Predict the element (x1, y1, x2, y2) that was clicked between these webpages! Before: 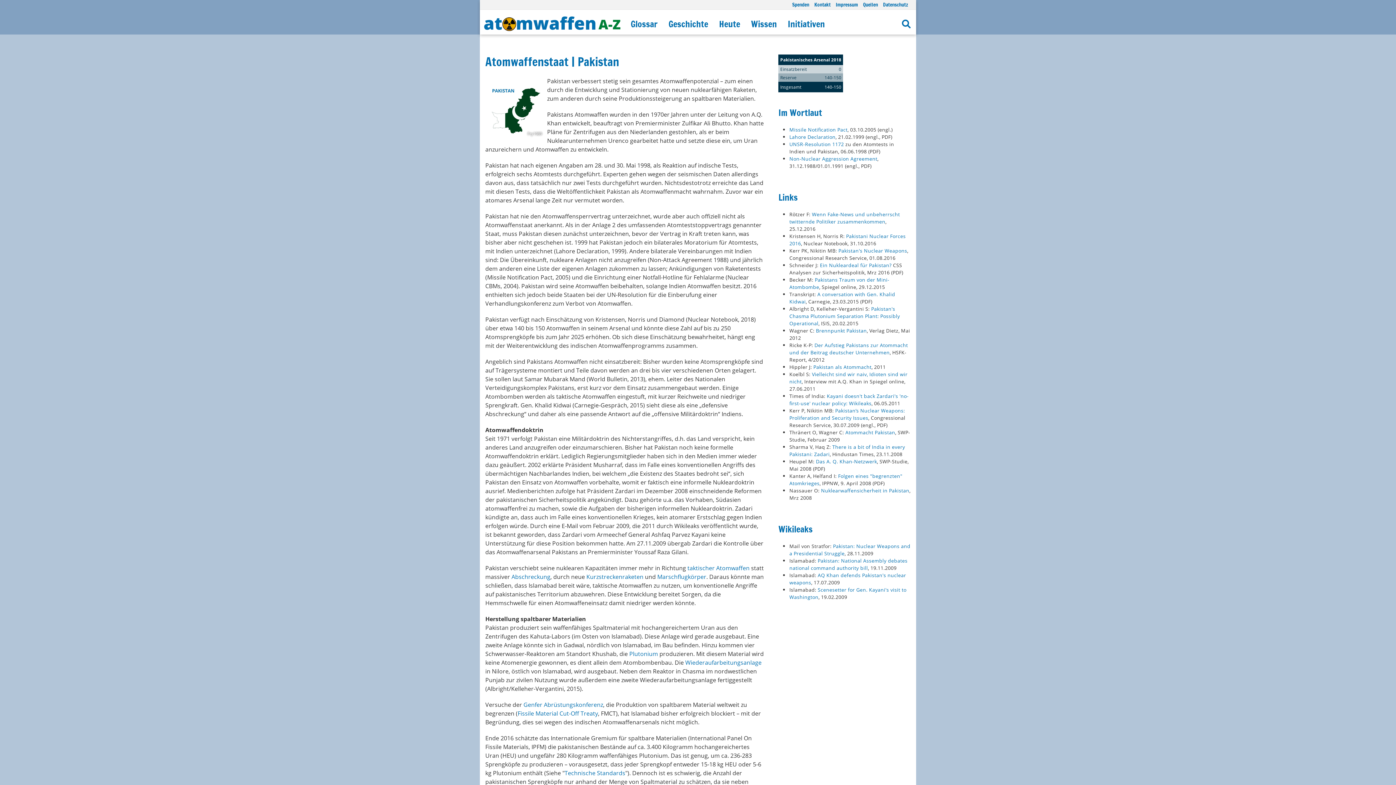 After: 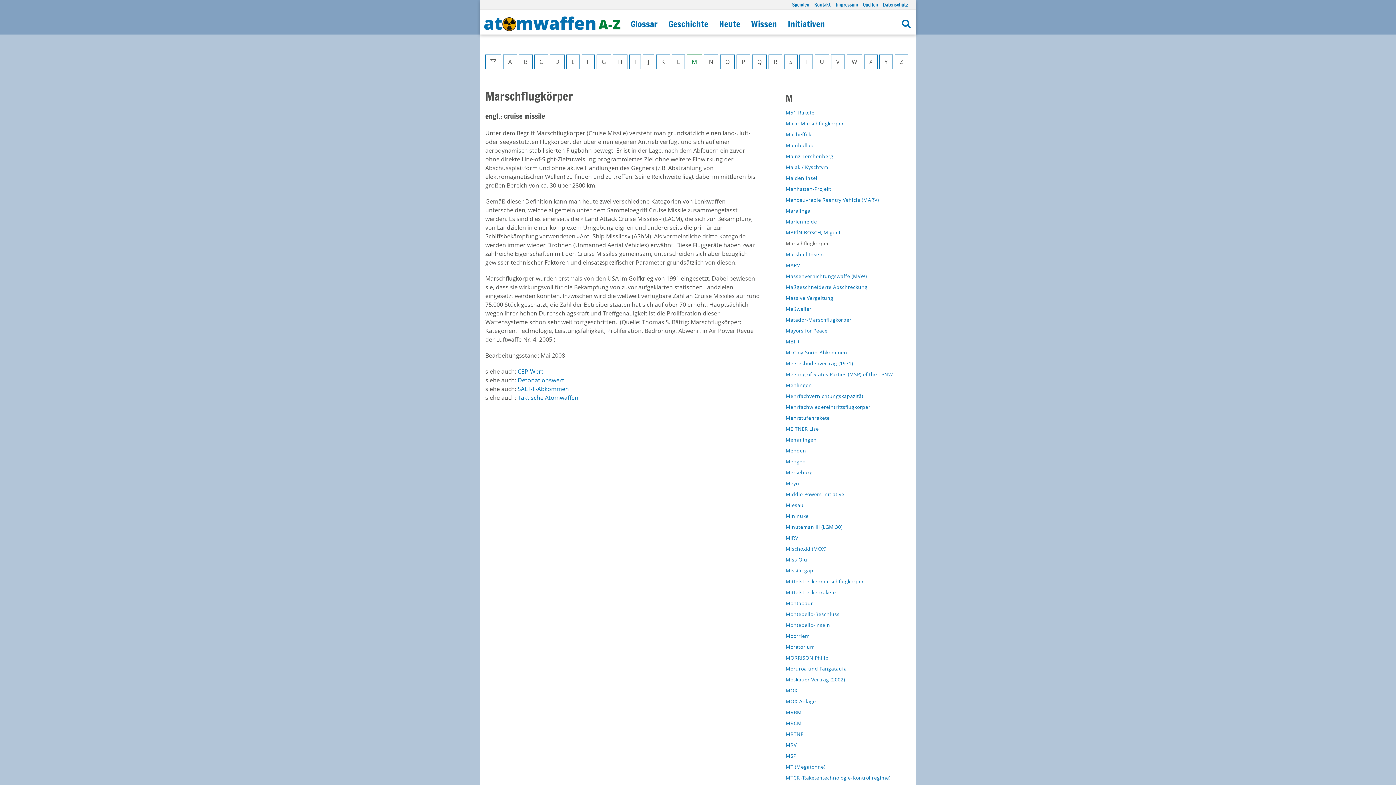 Action: label: Marschflugkörper bbox: (657, 573, 706, 581)